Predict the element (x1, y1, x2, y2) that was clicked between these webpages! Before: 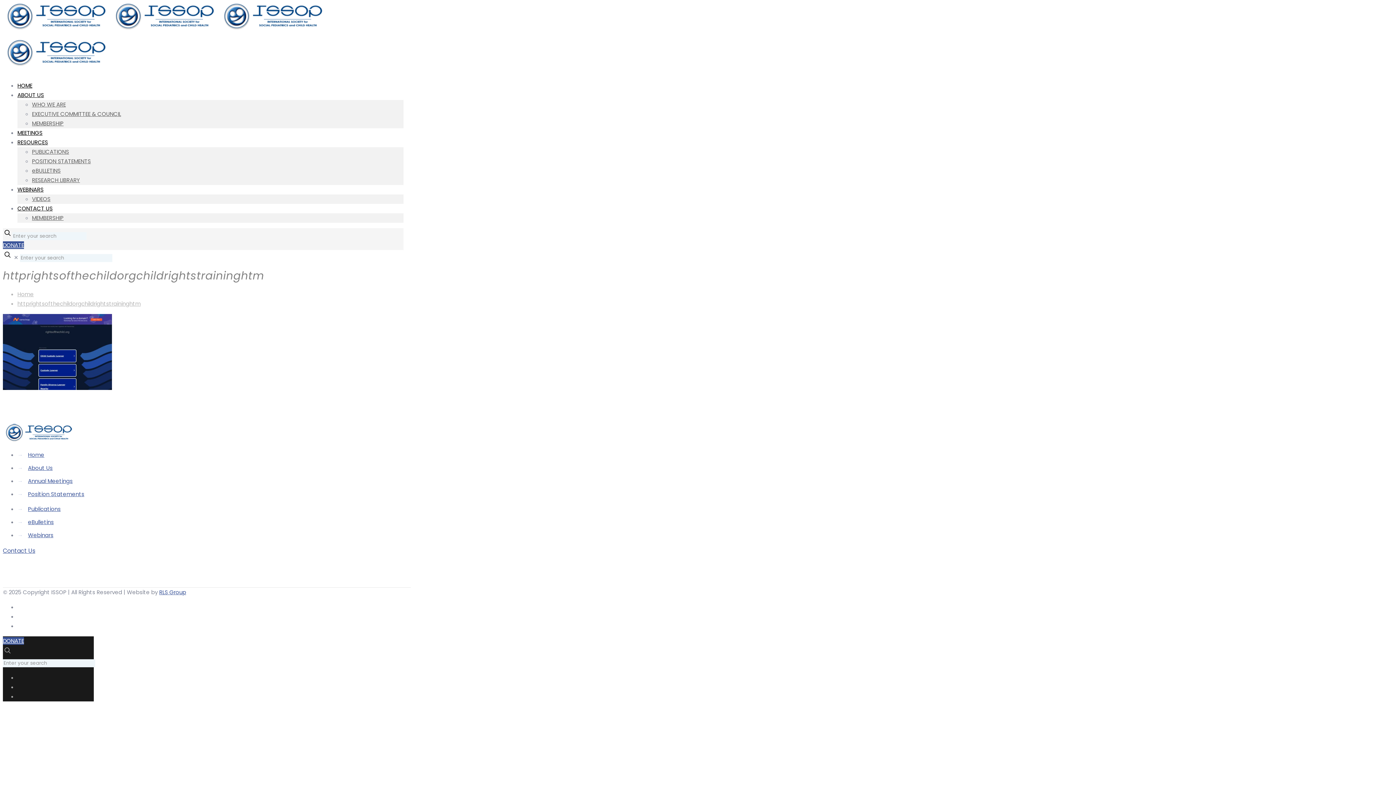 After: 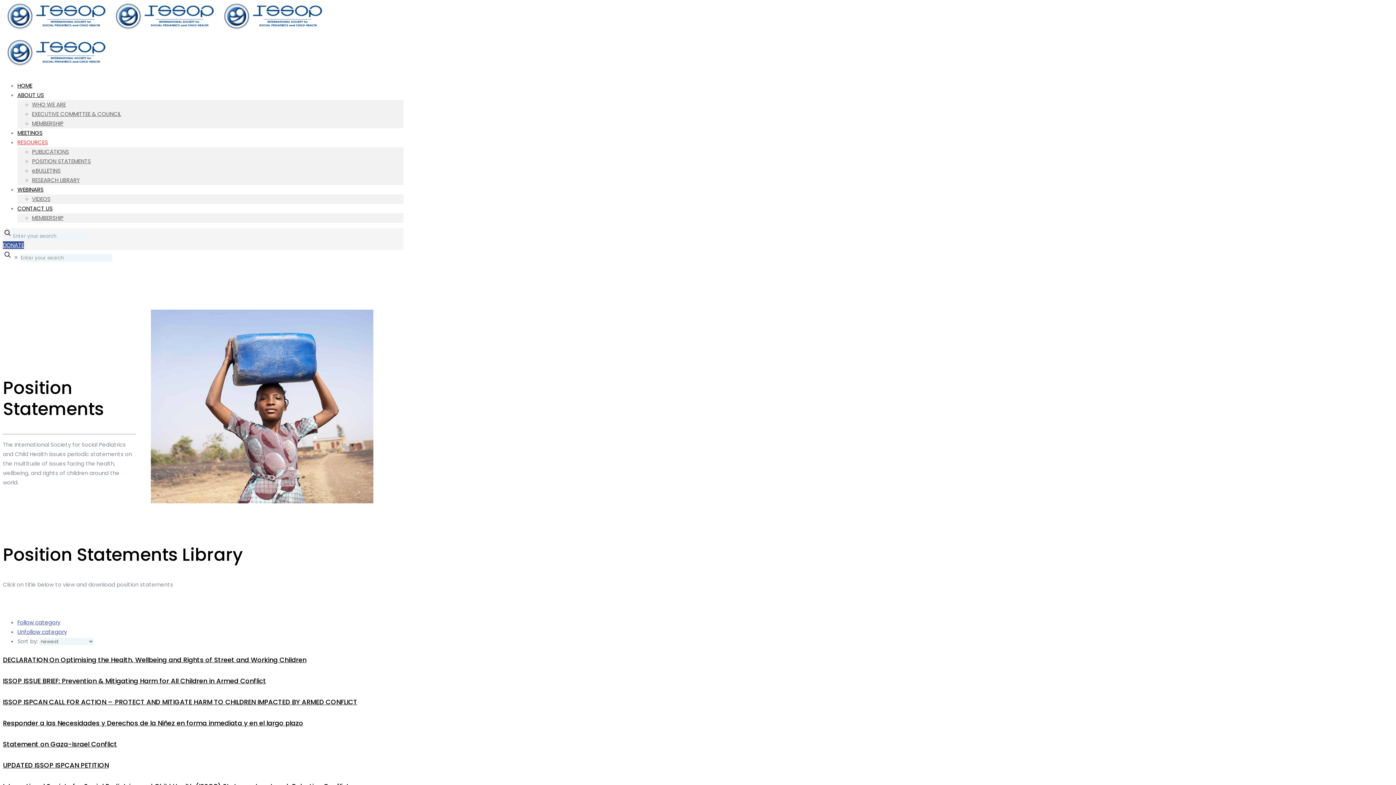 Action: bbox: (32, 157, 90, 165) label: POSITION STATEMENTS